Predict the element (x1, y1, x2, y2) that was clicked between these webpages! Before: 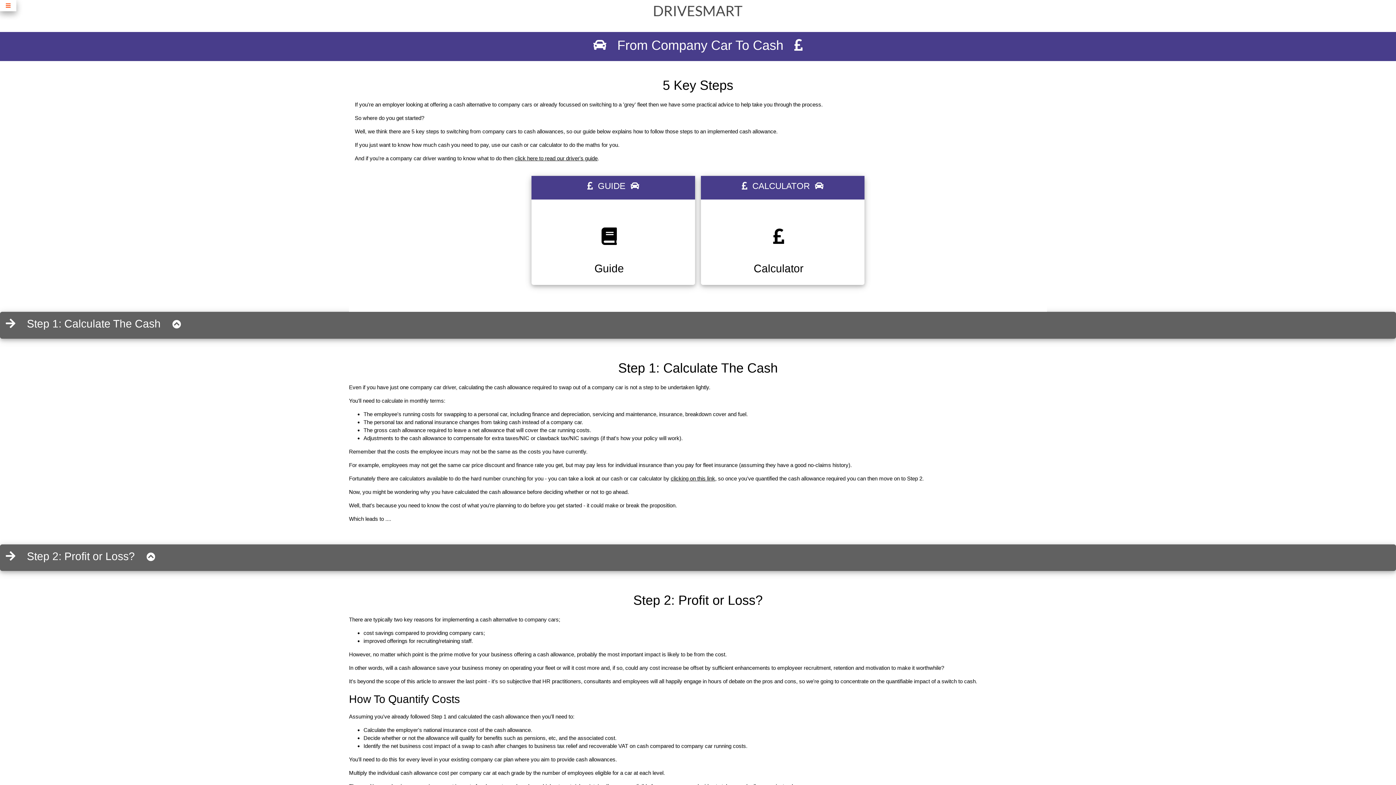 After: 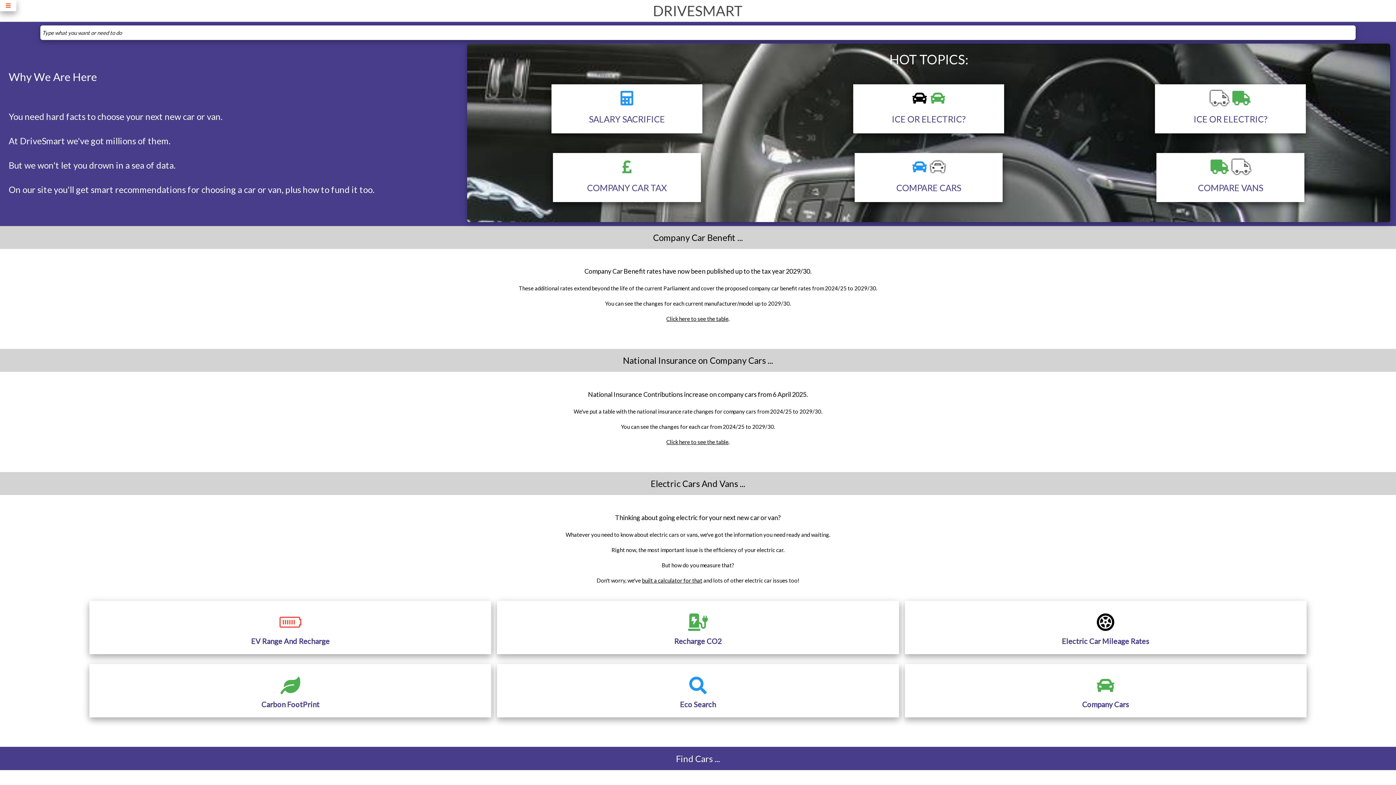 Action: label: drivesmart.co.uk bbox: (652, 6, 780, 26)